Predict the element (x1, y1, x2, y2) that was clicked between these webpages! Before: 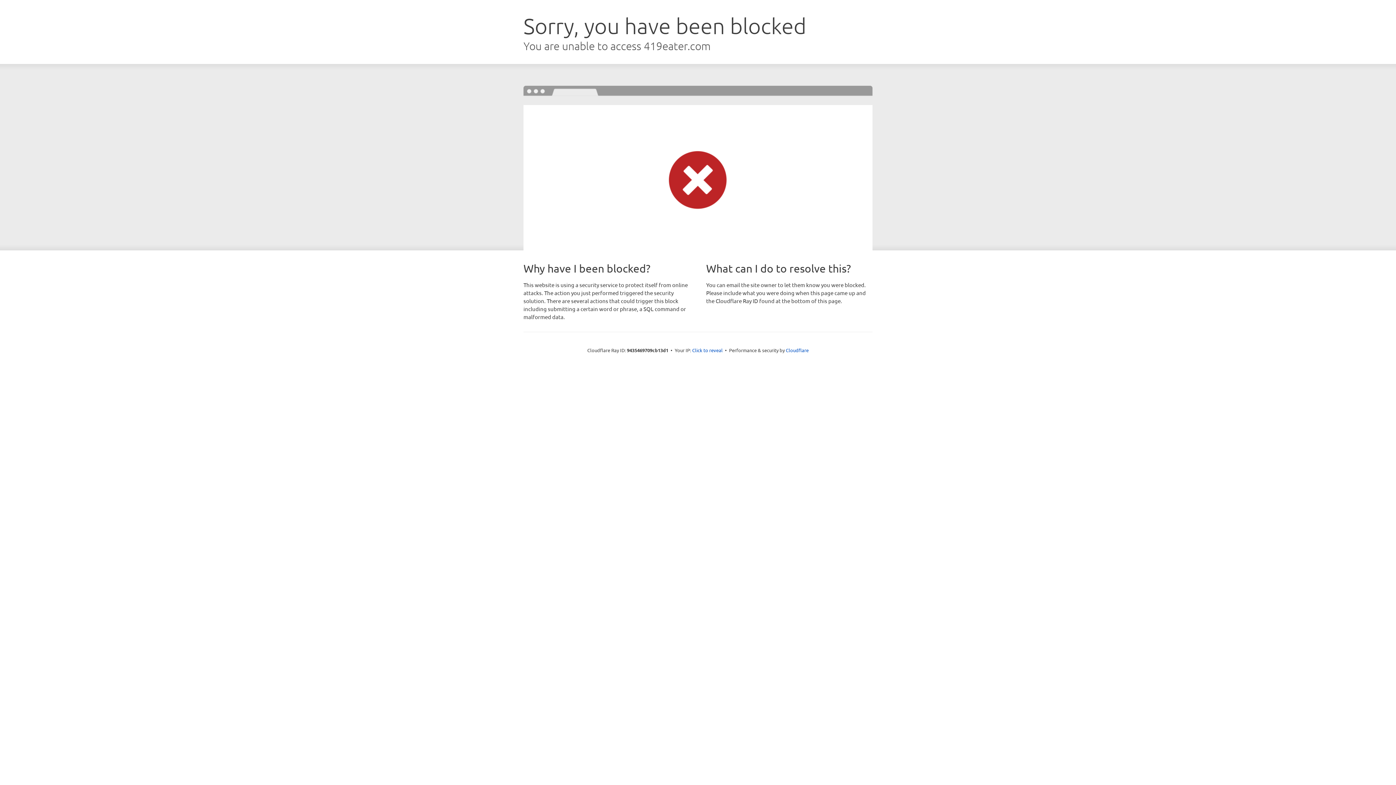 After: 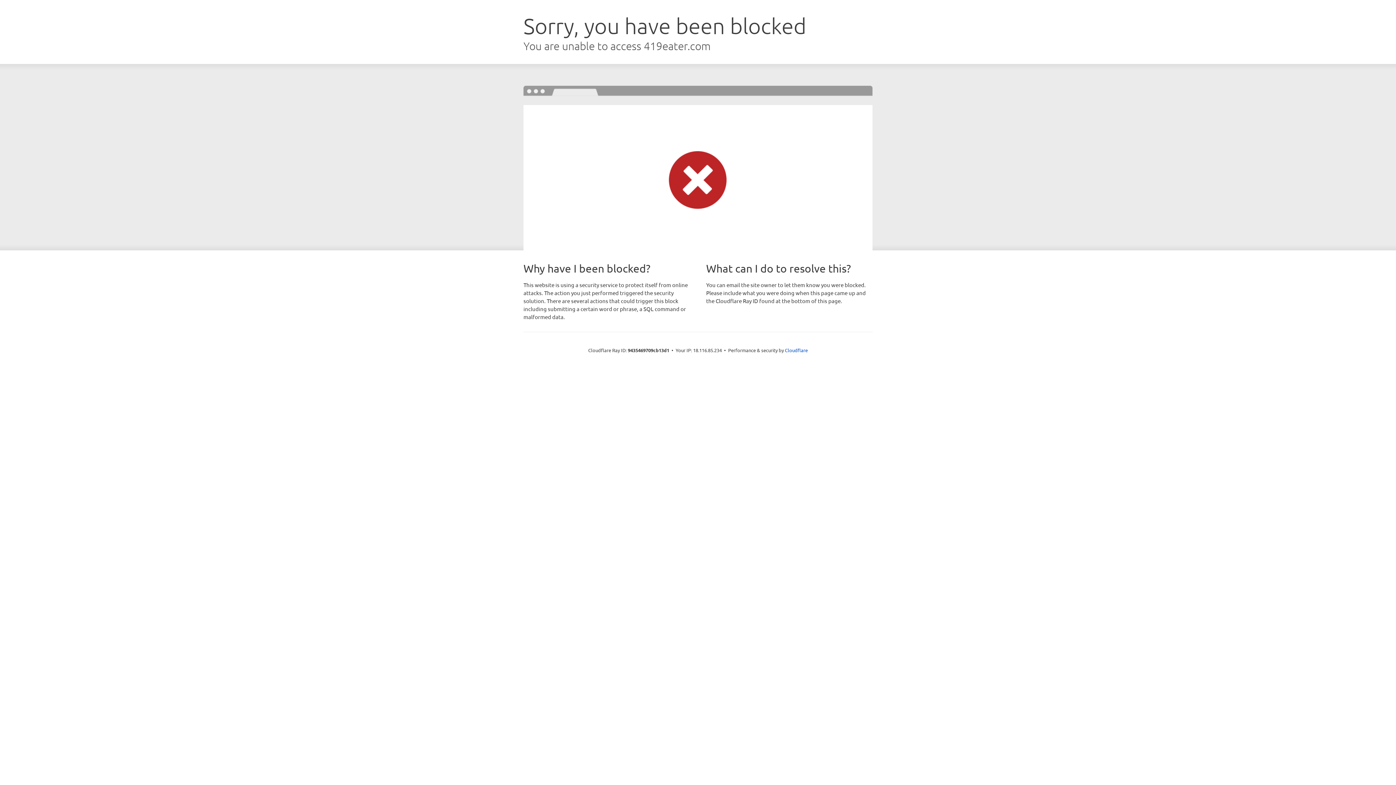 Action: label: Click to reveal bbox: (692, 346, 722, 353)